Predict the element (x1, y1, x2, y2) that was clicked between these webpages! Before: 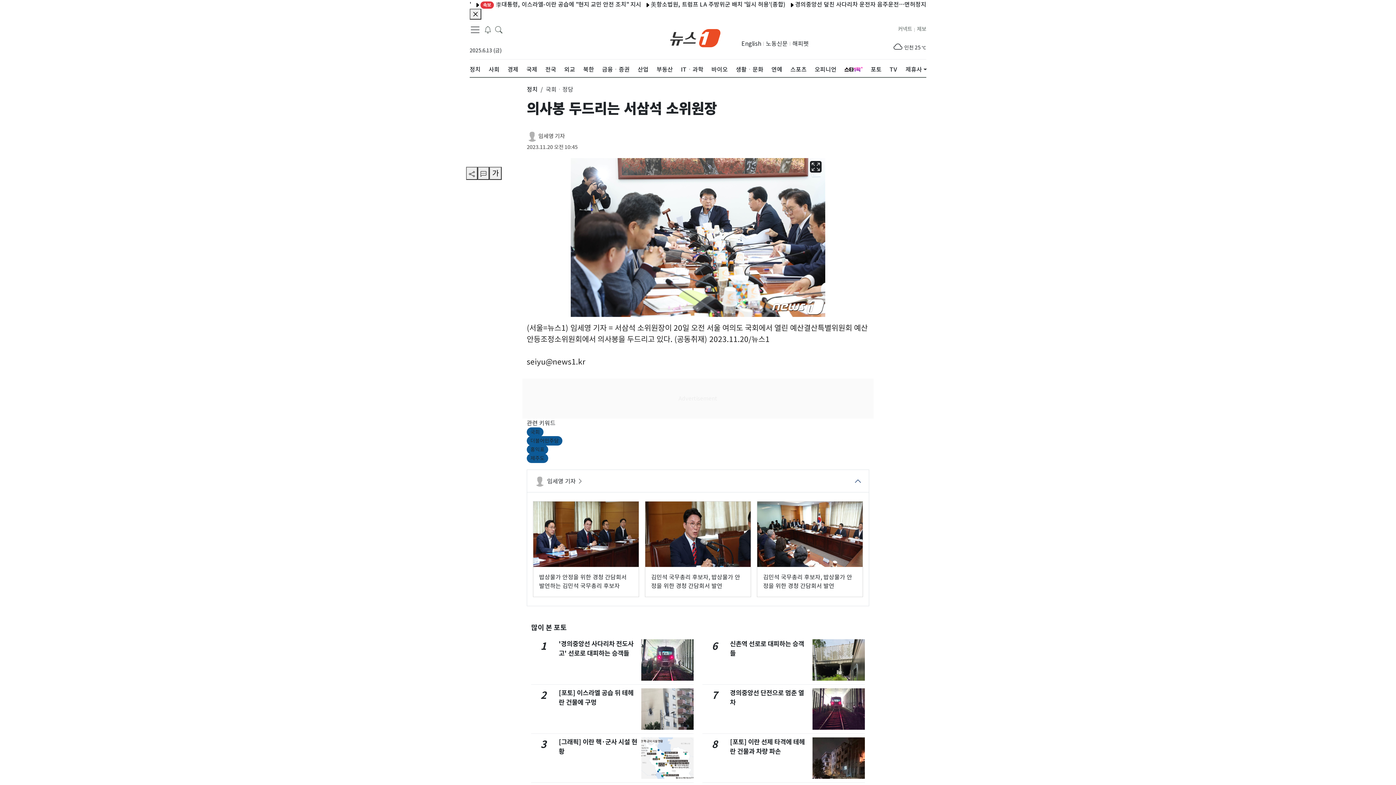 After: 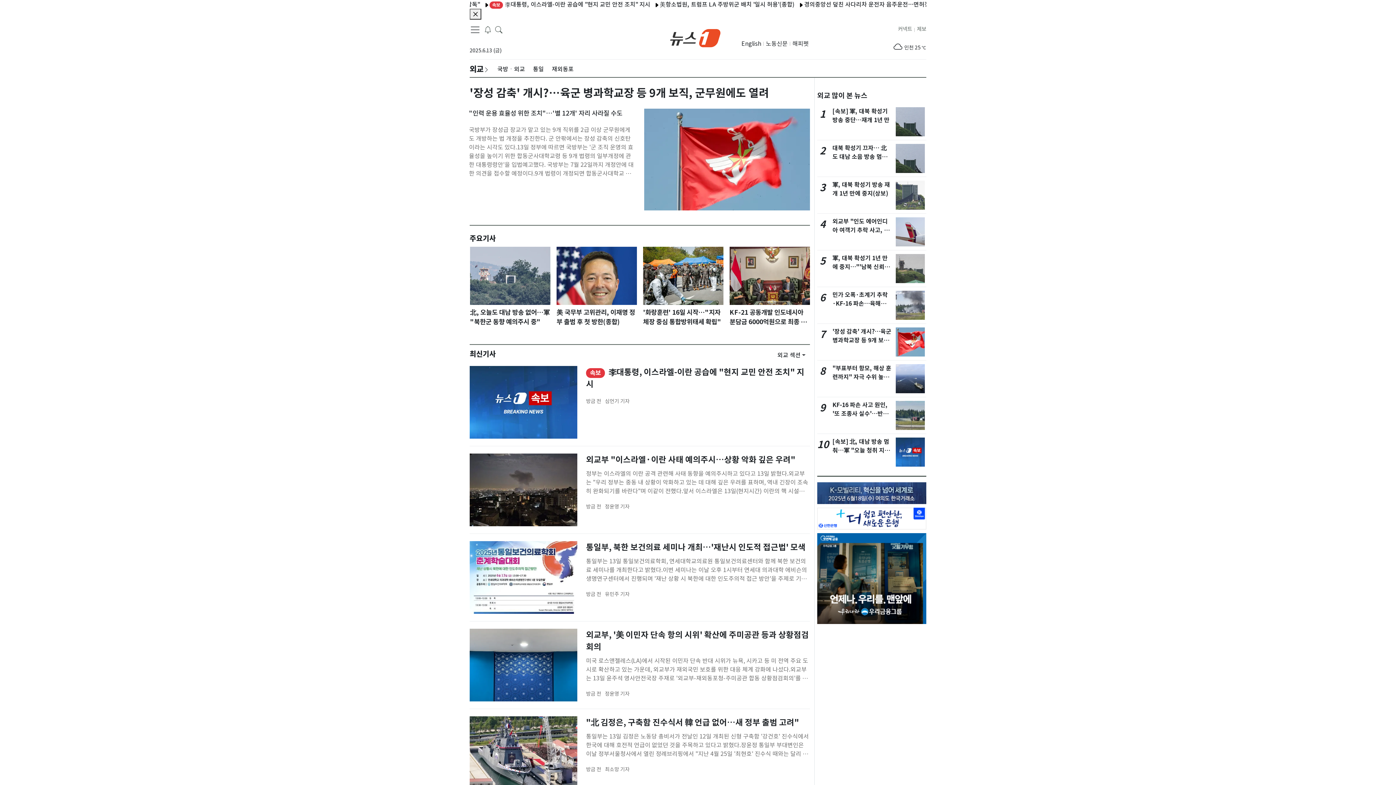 Action: label: 외교 bbox: (564, 59, 575, 79)